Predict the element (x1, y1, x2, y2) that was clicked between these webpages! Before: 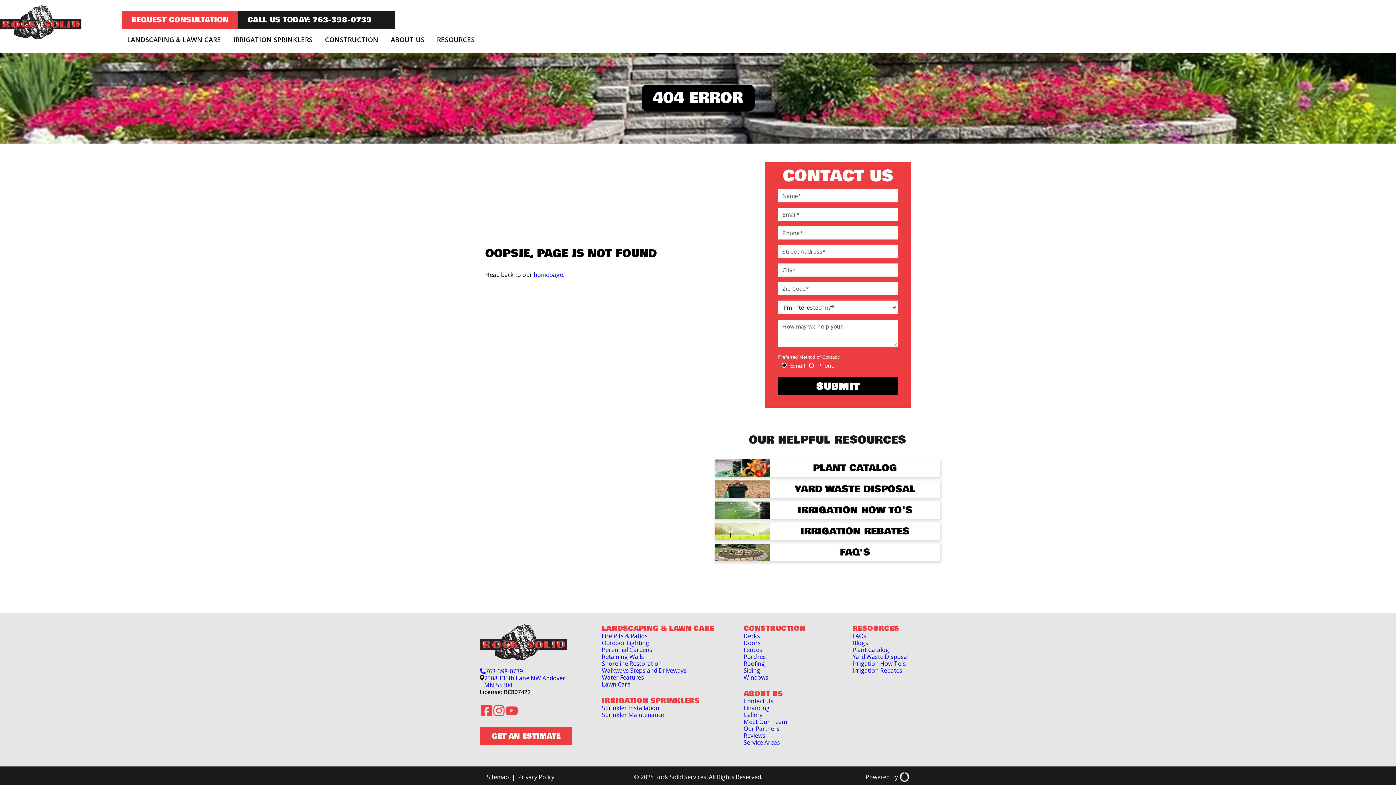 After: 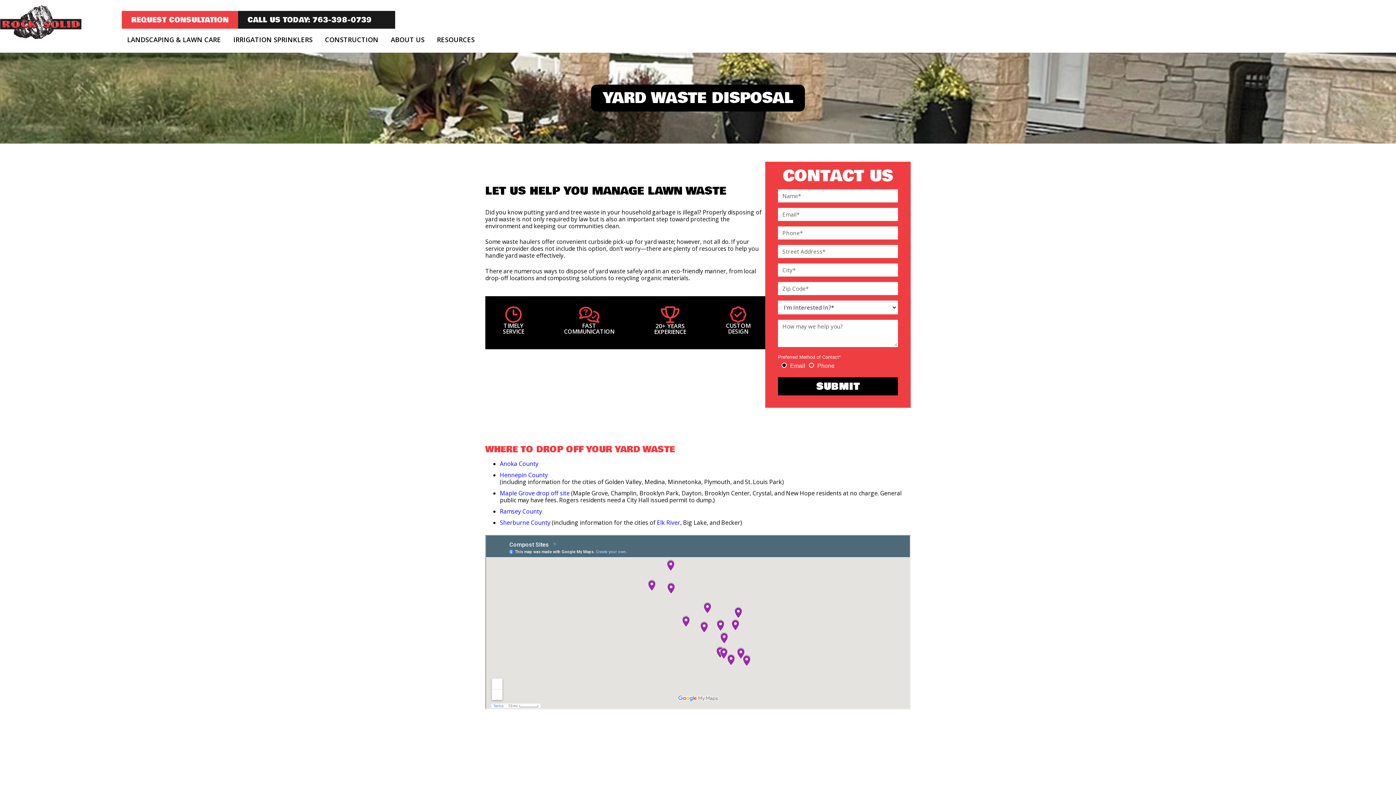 Action: label: Yard Waste Disposal bbox: (852, 652, 908, 660)